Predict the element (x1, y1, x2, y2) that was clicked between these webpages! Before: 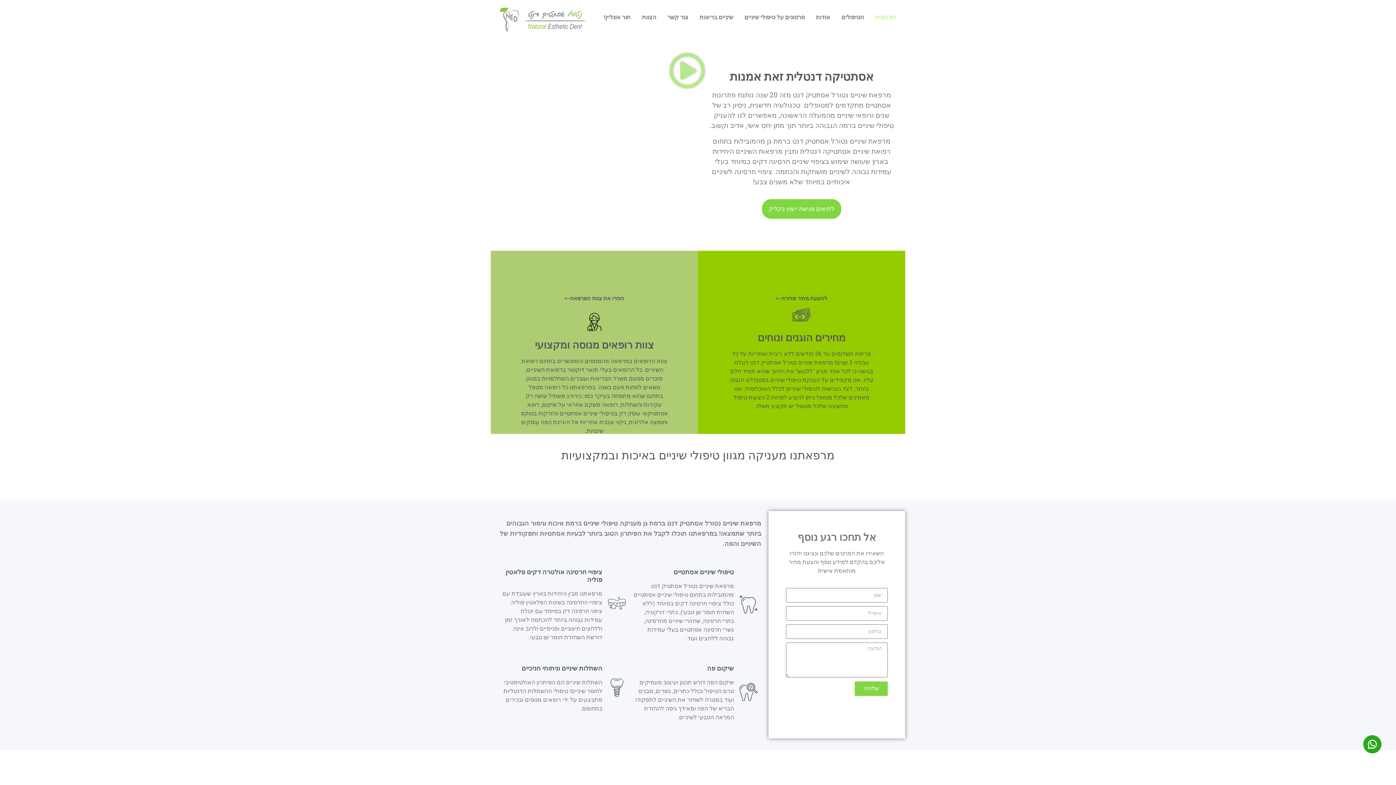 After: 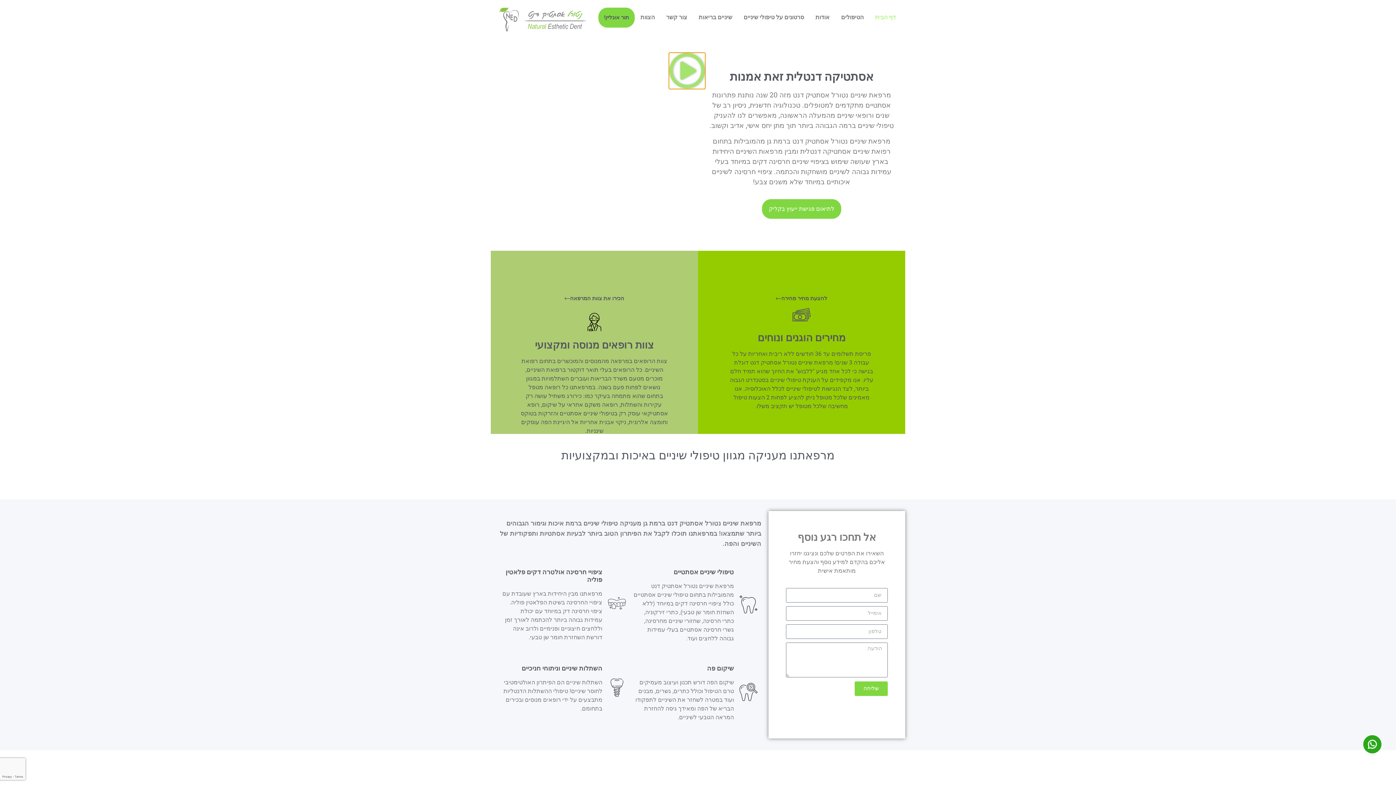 Action: bbox: (669, 52, 705, 89) label: נגן וידאו